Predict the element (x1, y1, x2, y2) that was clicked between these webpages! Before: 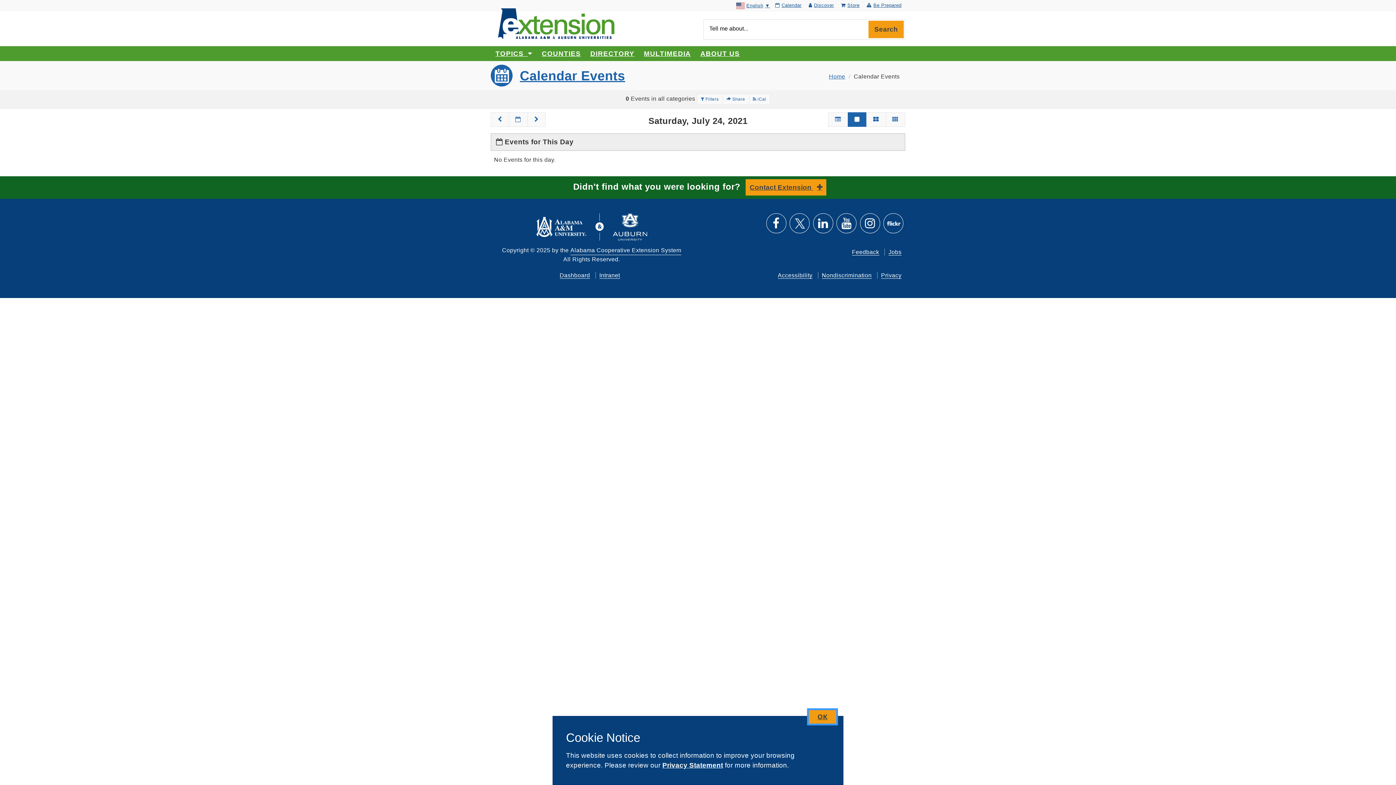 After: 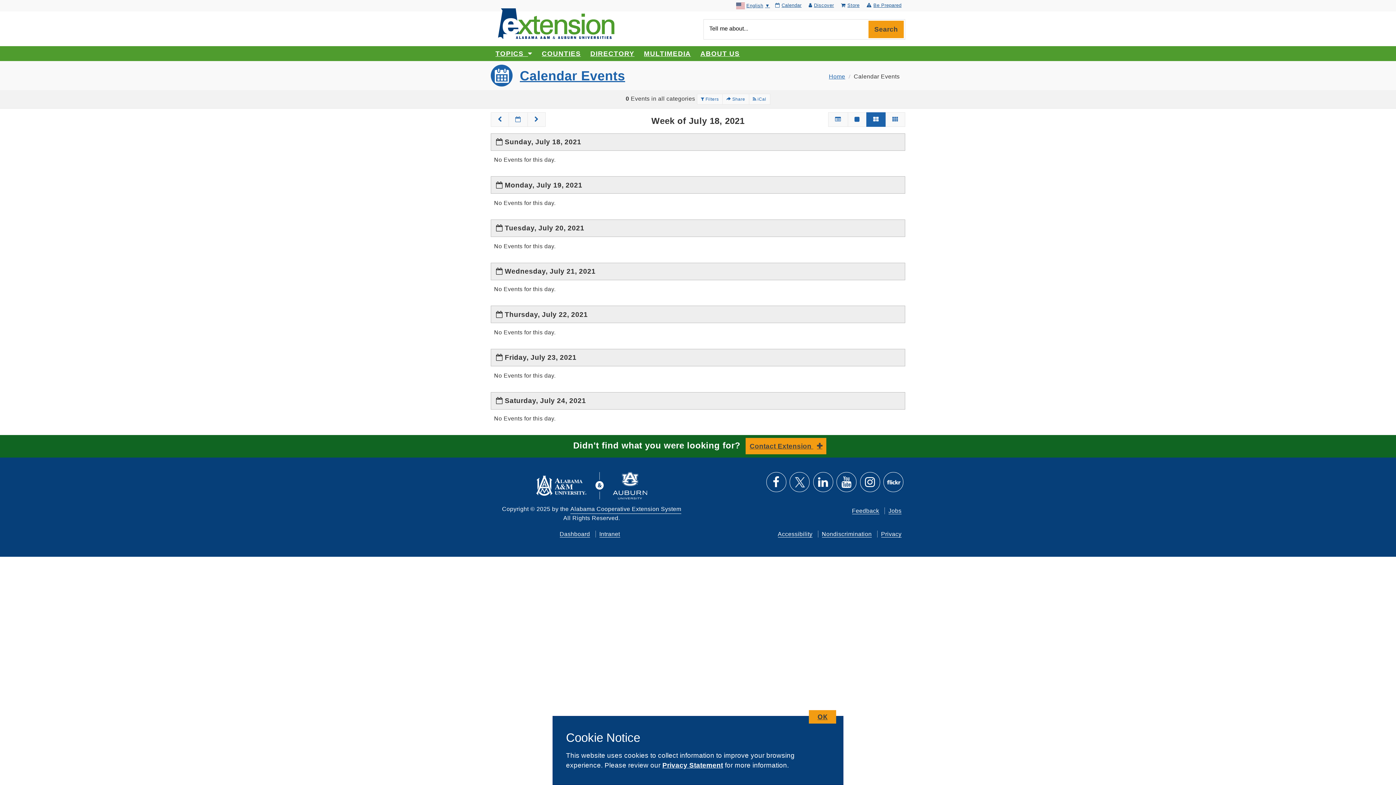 Action: bbox: (866, 112, 886, 126)